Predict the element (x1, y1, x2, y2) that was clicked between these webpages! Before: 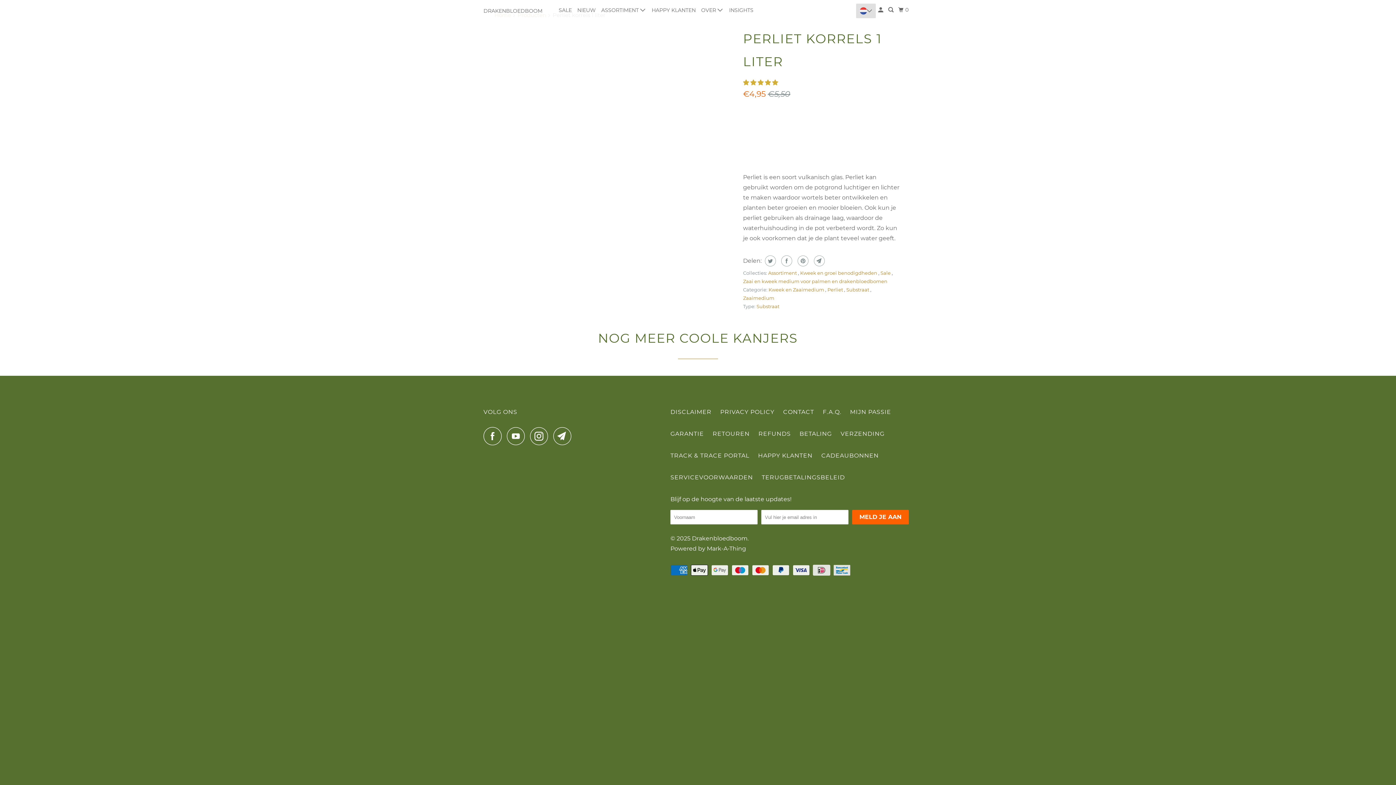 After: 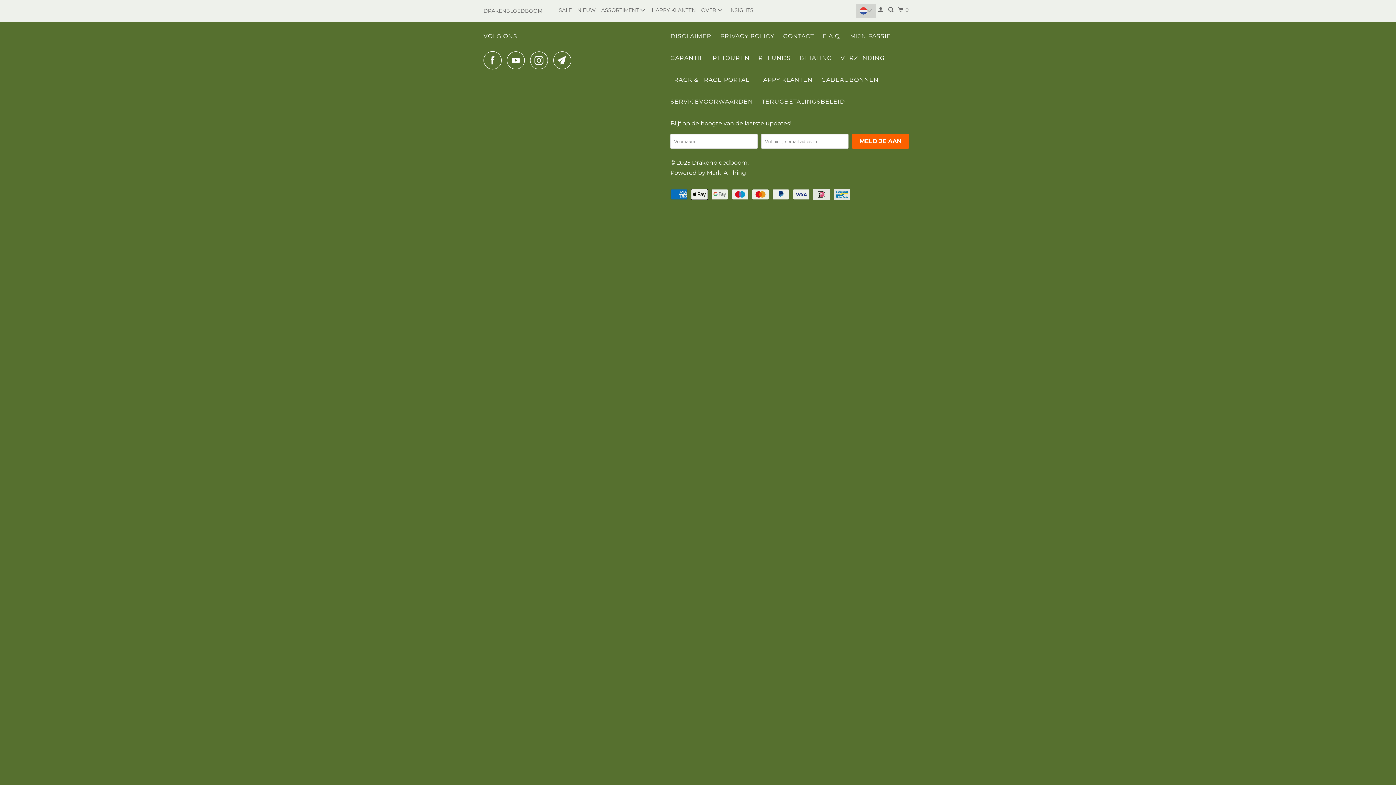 Action: bbox: (720, 407, 774, 417) label: PRIVACY POLICY